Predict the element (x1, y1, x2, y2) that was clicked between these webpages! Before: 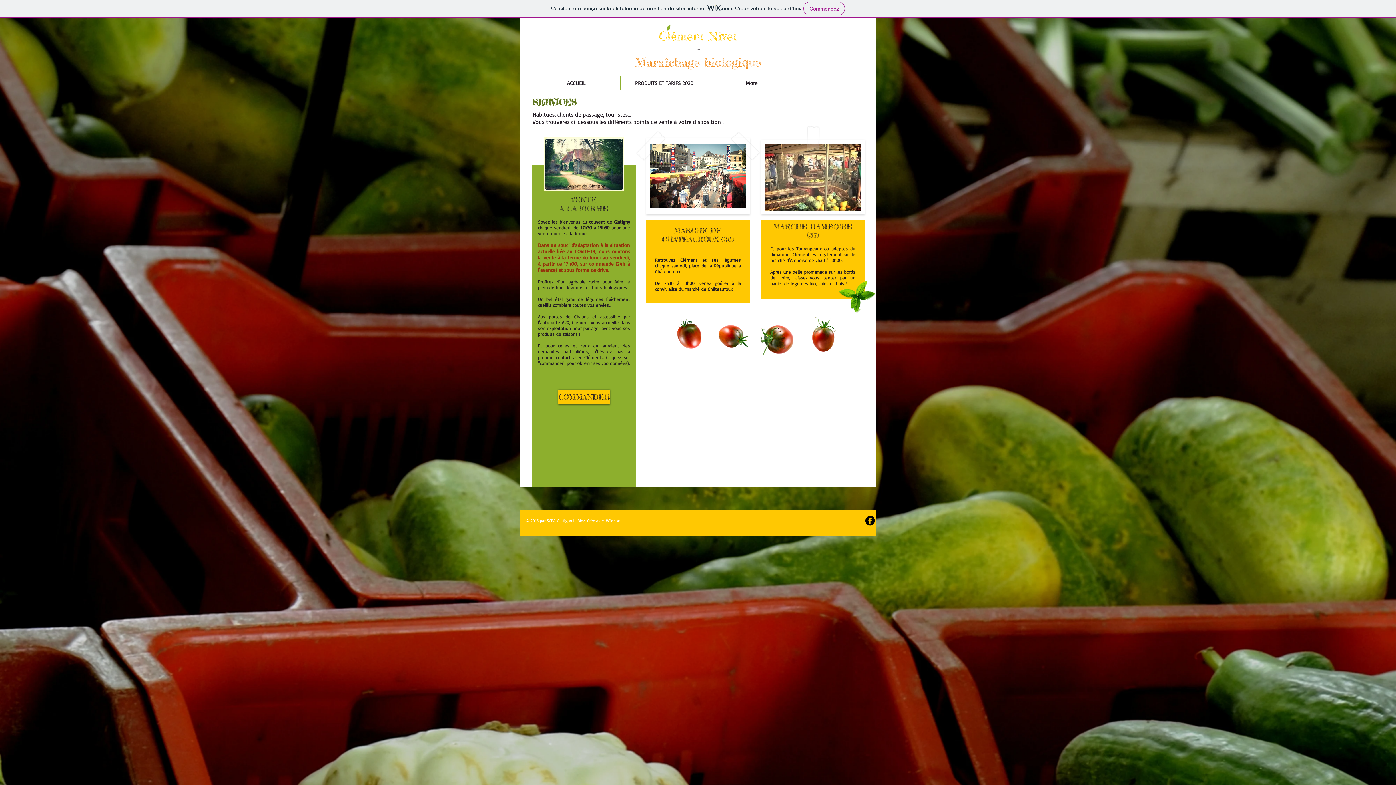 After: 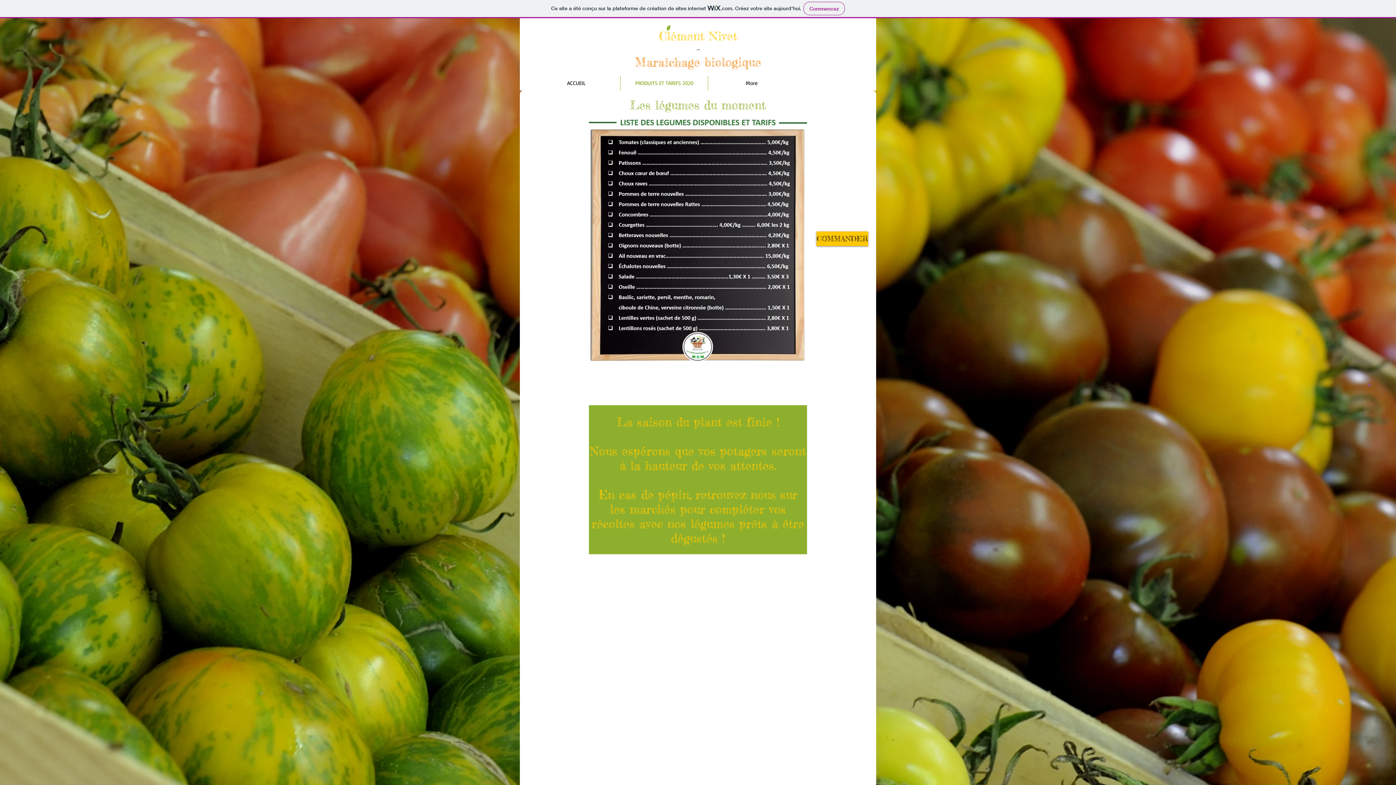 Action: bbox: (620, 76, 708, 90) label: PRODUITS ET TARIFS 2020